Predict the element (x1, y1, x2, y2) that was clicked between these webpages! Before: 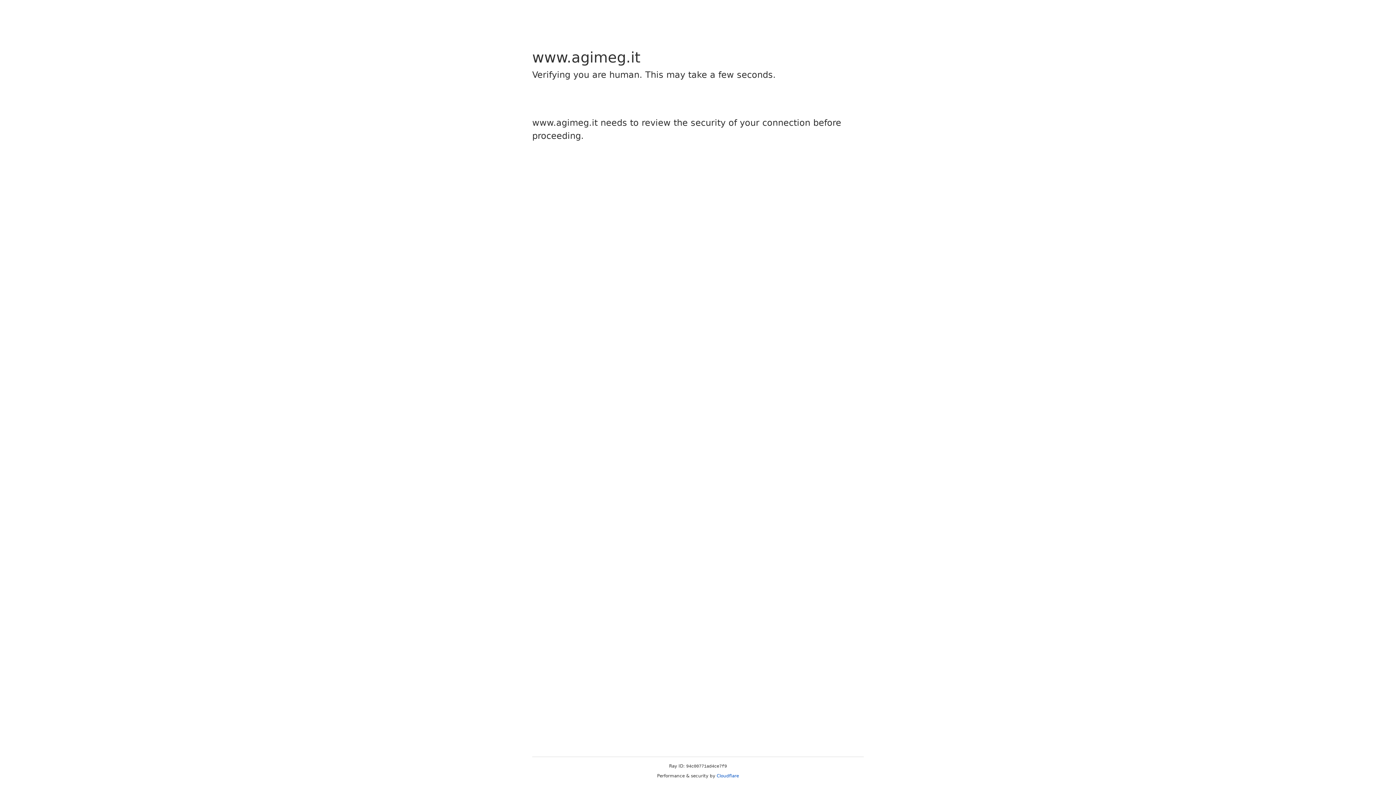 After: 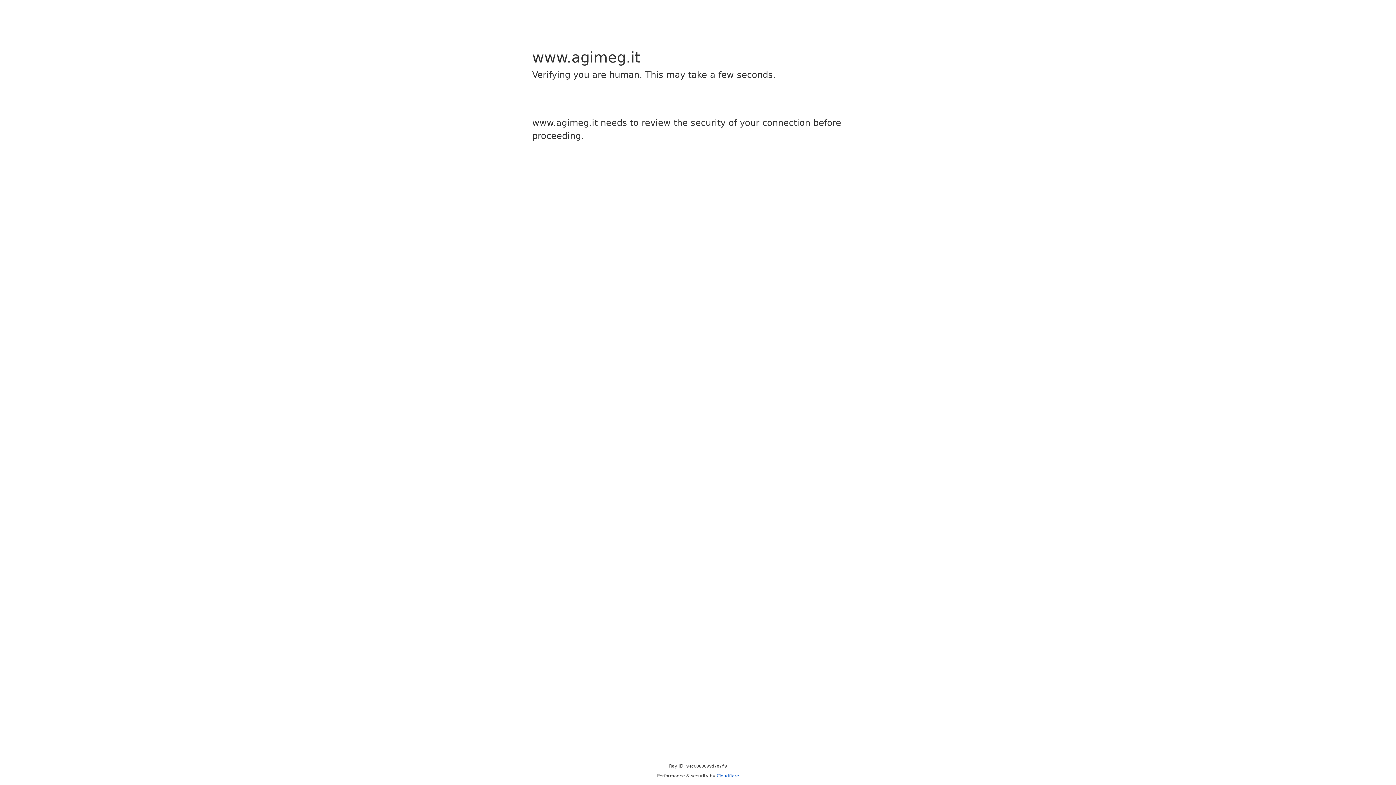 Action: label: Cloudflare bbox: (716, 773, 739, 778)